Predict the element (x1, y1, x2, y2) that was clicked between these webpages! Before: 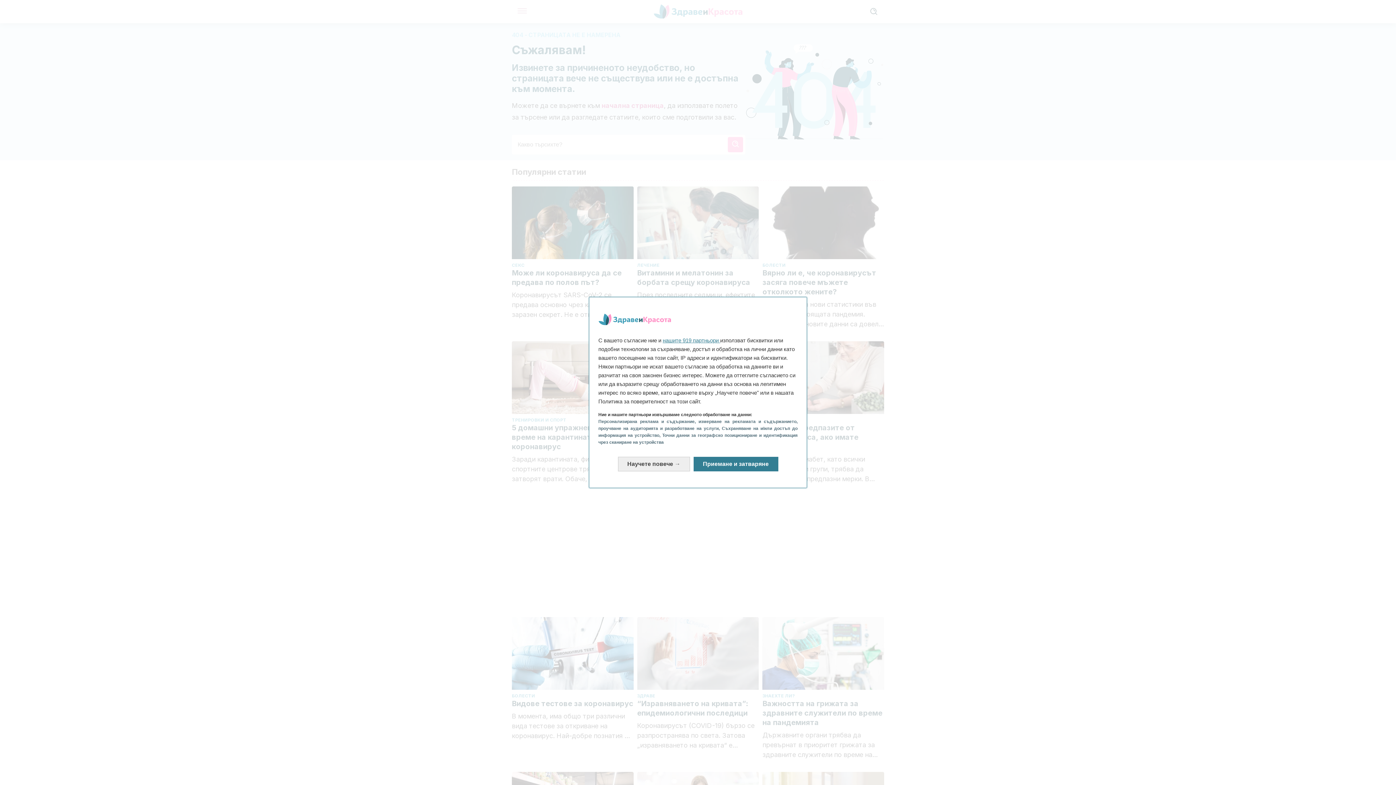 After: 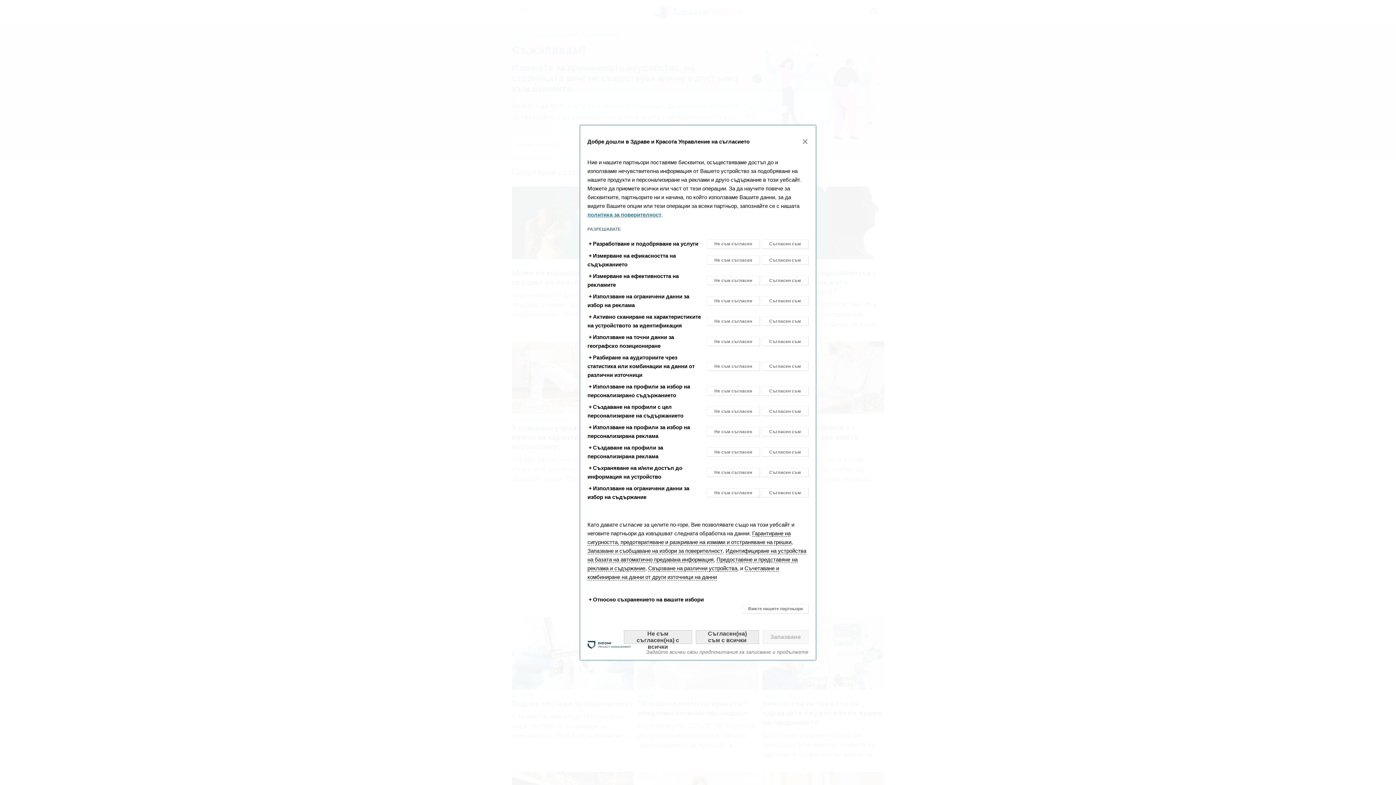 Action: label: Научете повече: Конфигуриране на Вашите съгласия bbox: (618, 457, 690, 471)